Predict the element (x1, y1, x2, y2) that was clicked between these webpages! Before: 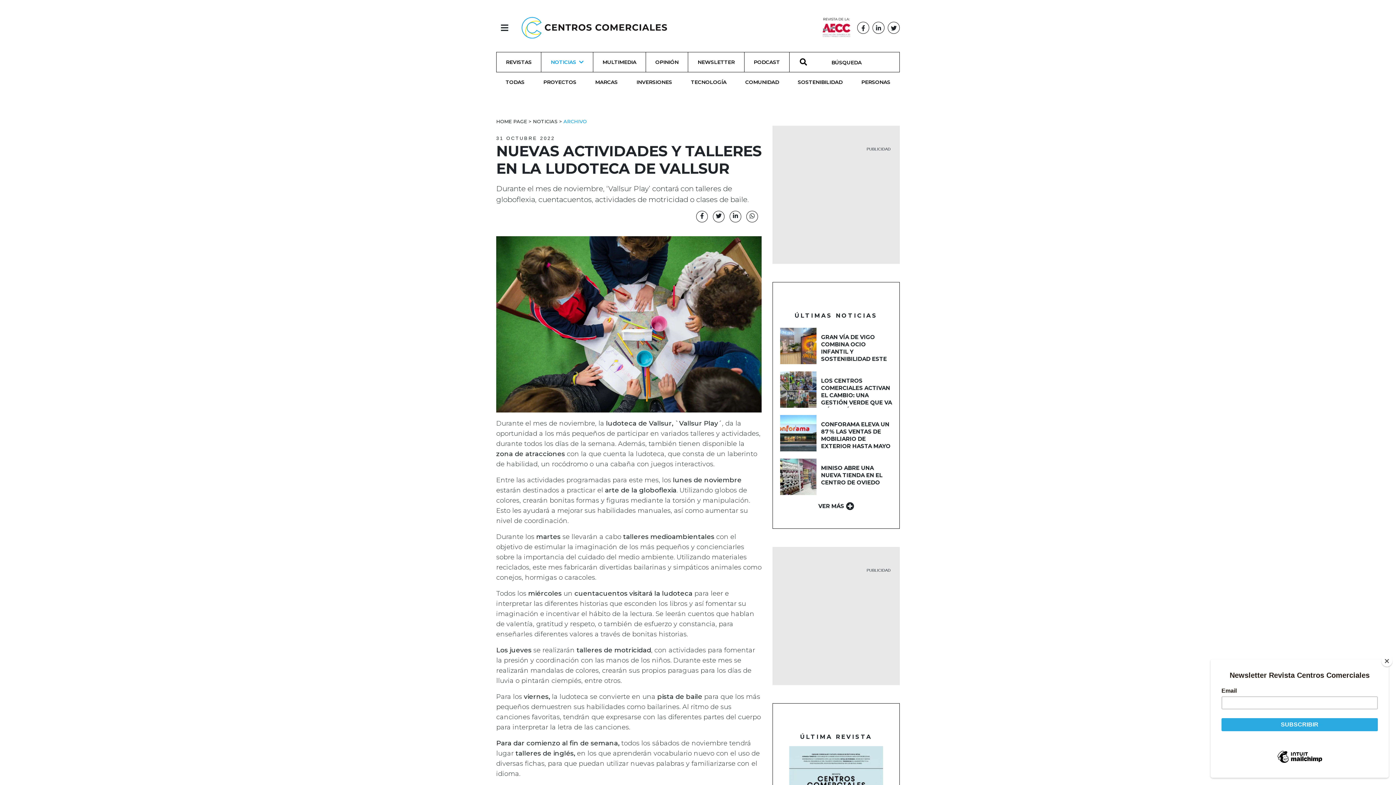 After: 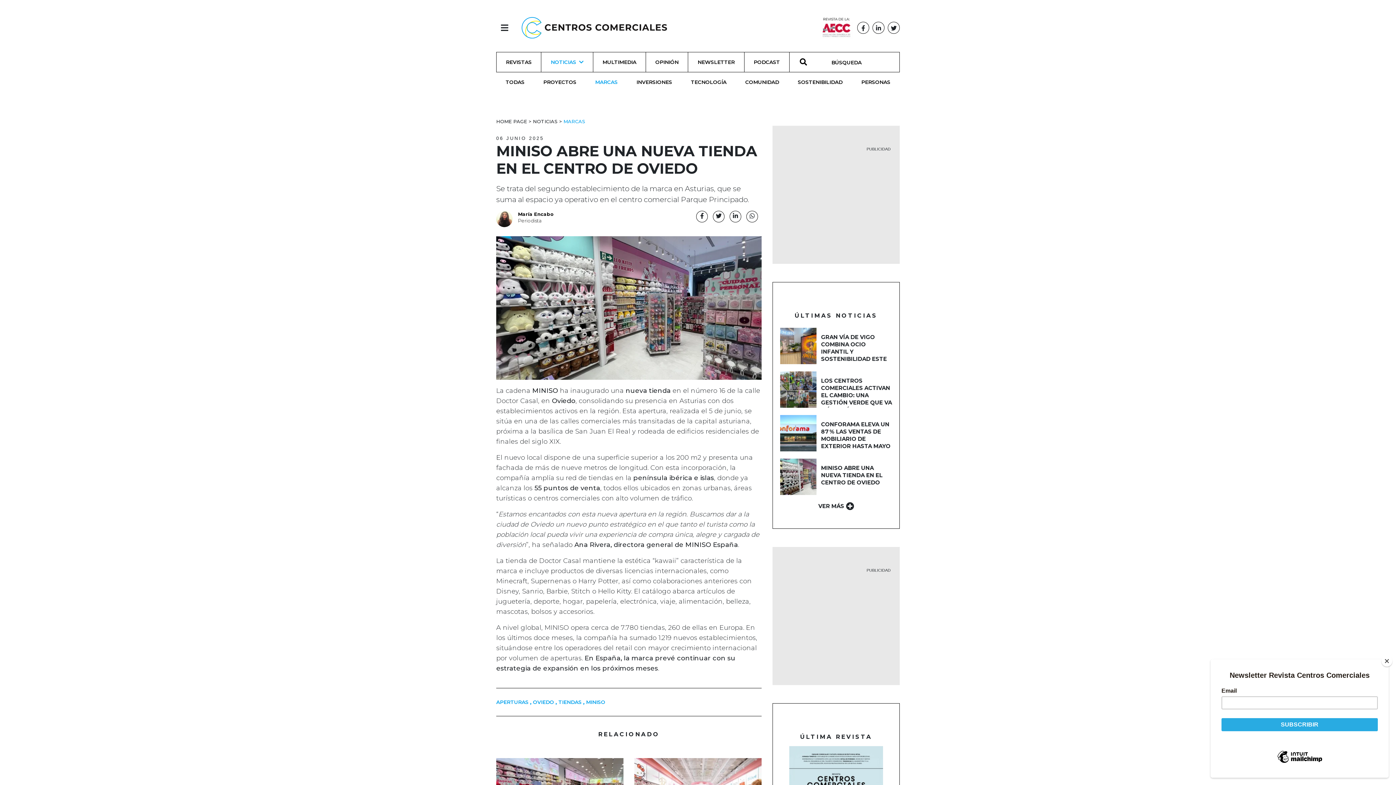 Action: label: MINISO ABRE UNA NUEVA TIENDA EN EL CENTRO DE OVIEDO bbox: (821, 464, 892, 486)